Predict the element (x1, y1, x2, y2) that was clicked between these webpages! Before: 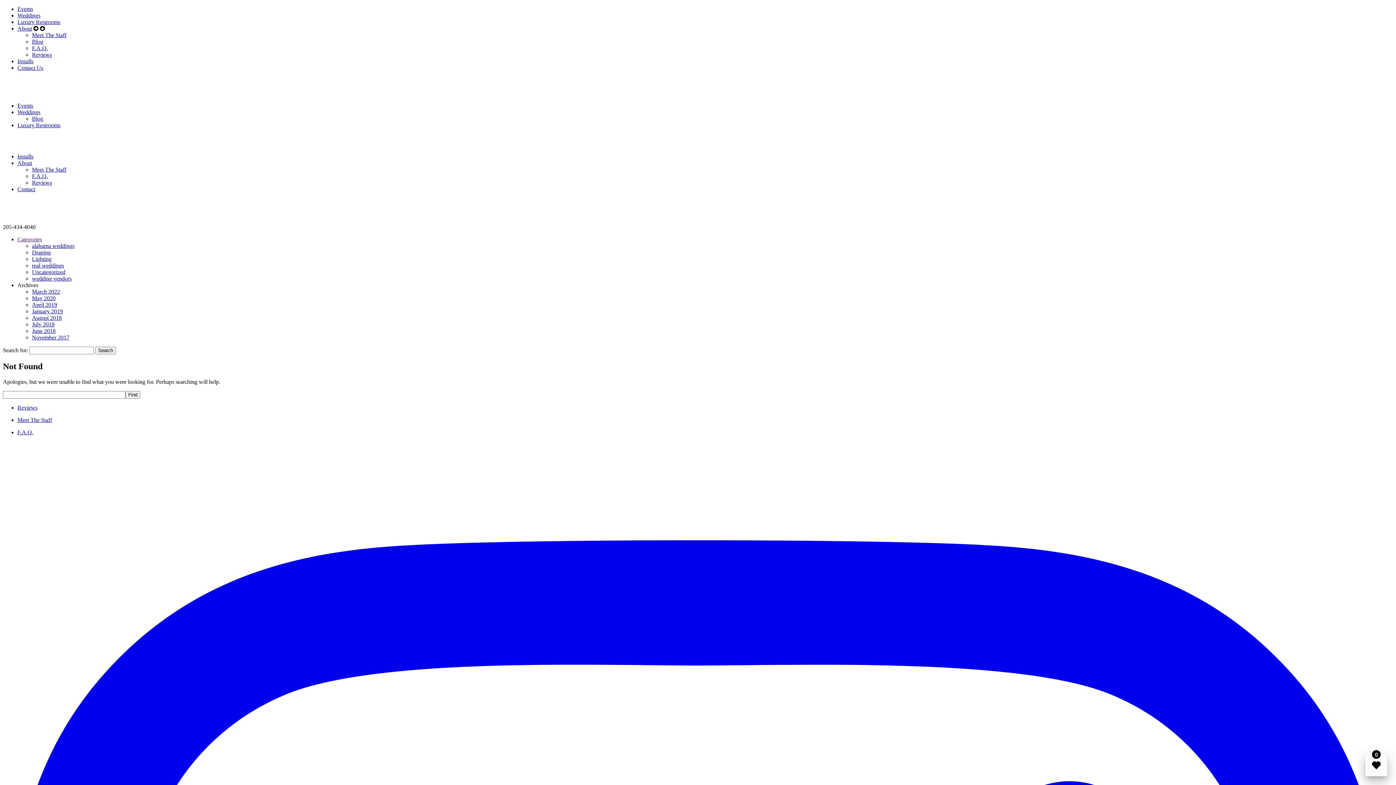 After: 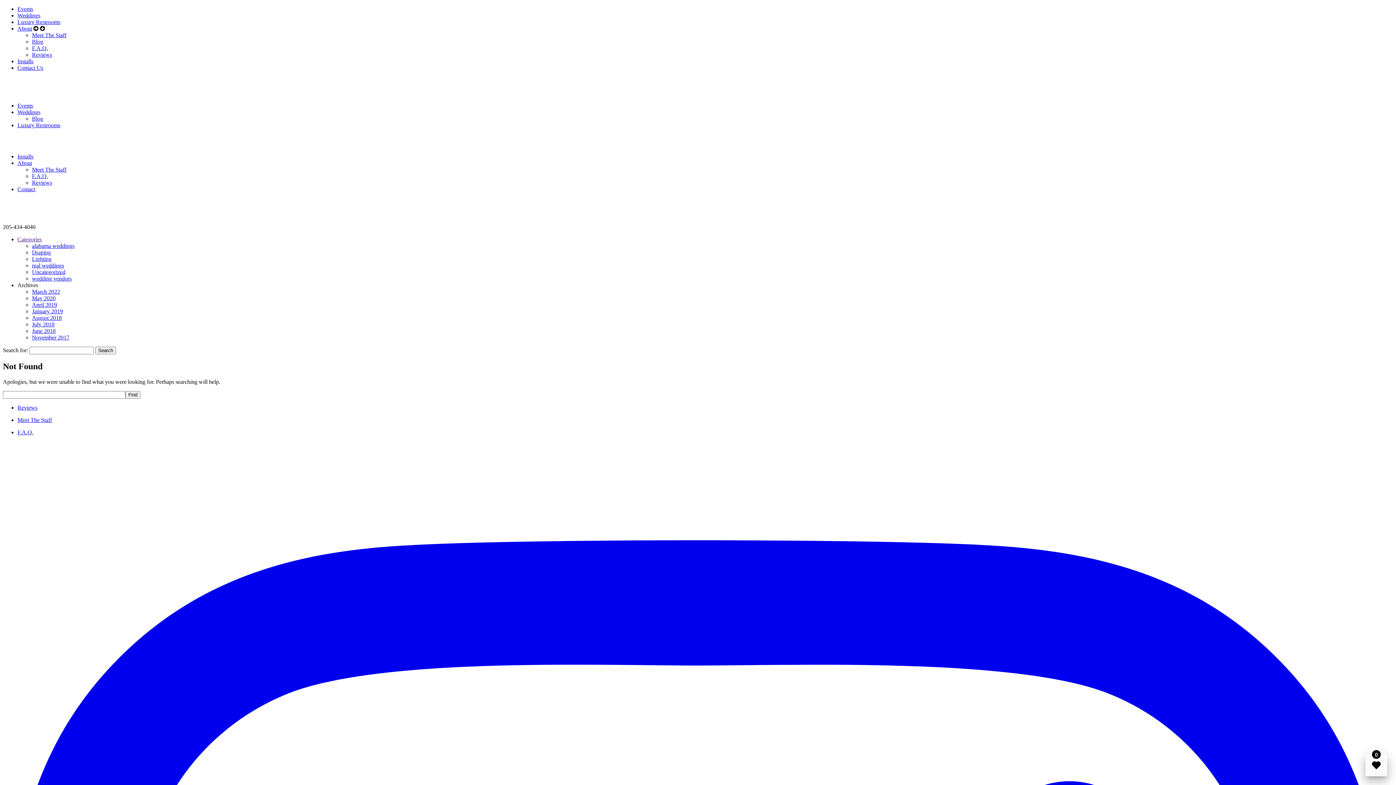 Action: bbox: (2, 211, 3, 217)